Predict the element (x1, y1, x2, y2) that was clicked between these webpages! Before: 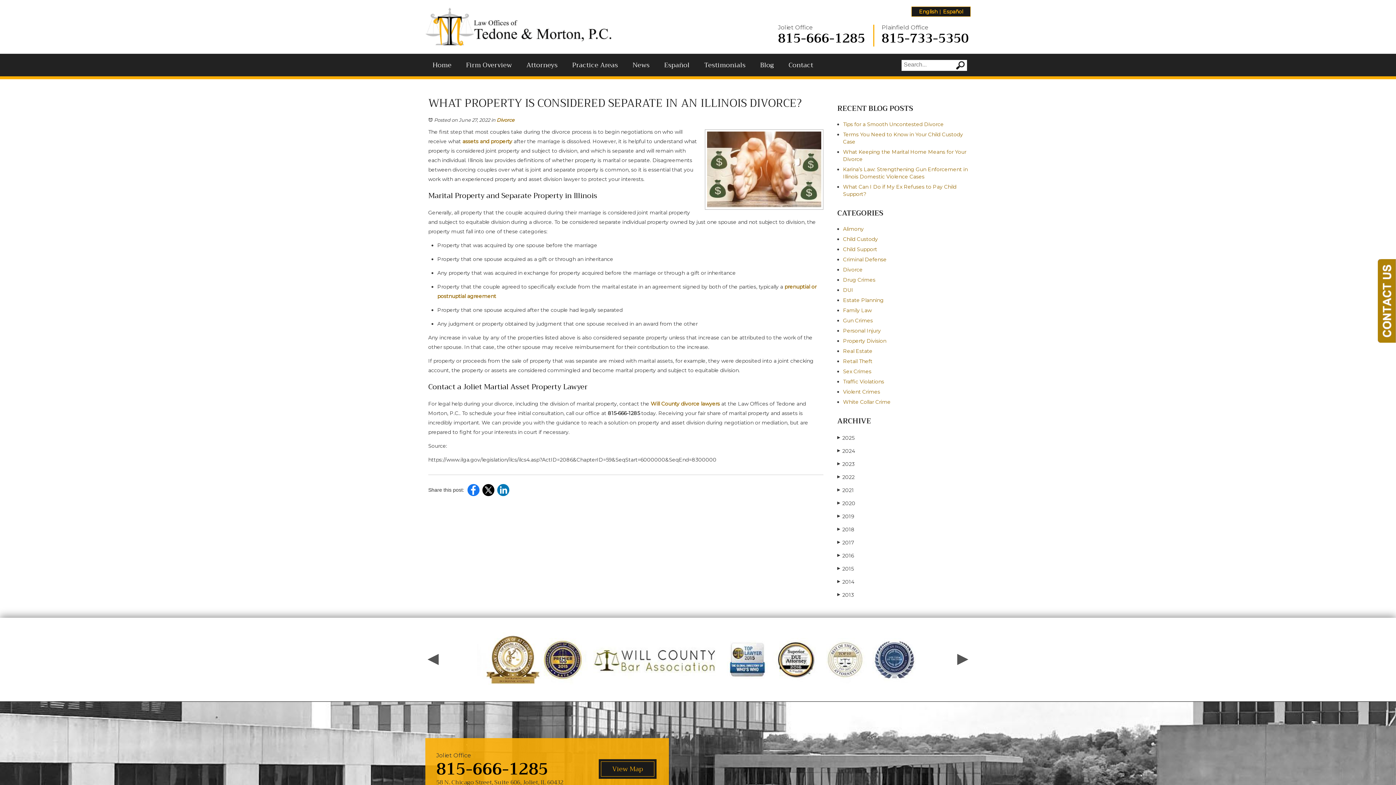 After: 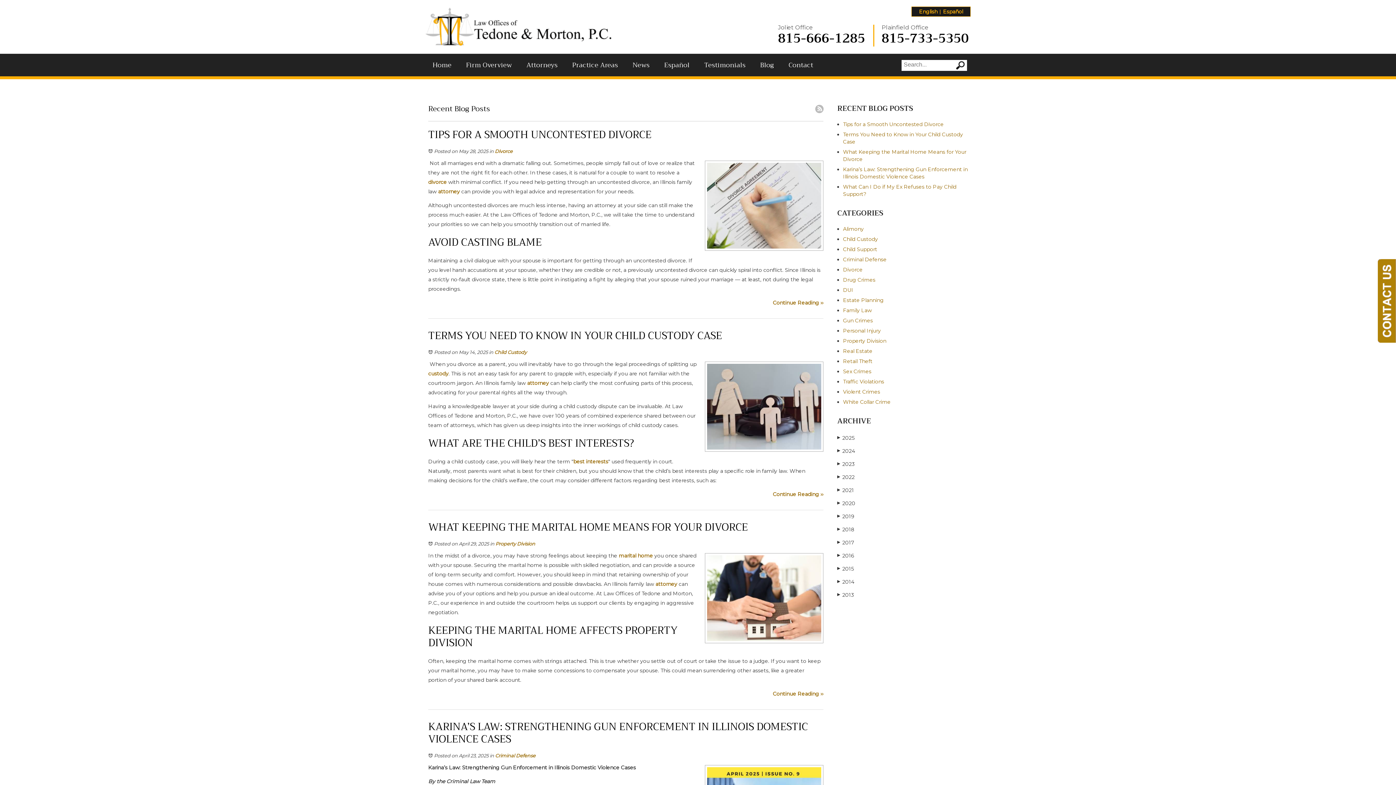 Action: label: Blog bbox: (760, 59, 774, 70)